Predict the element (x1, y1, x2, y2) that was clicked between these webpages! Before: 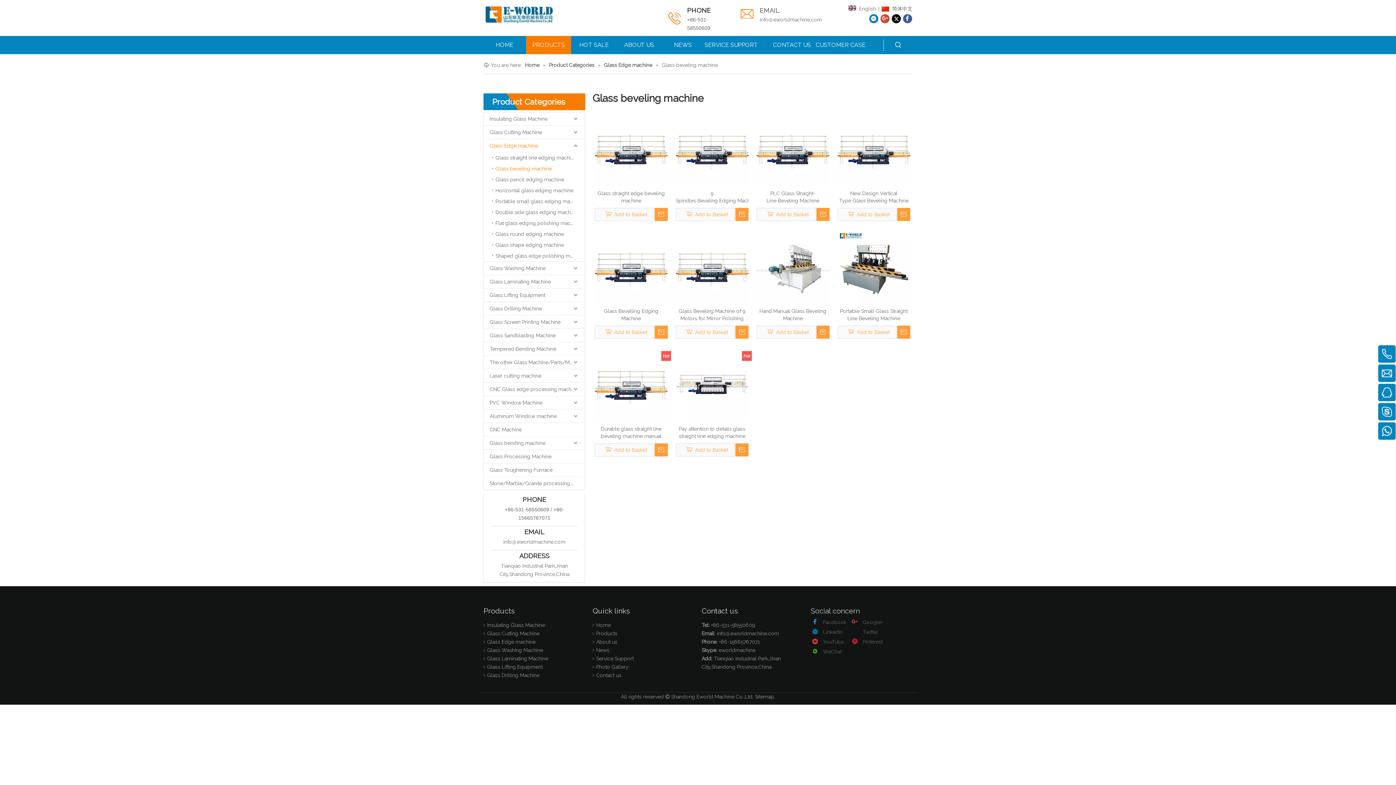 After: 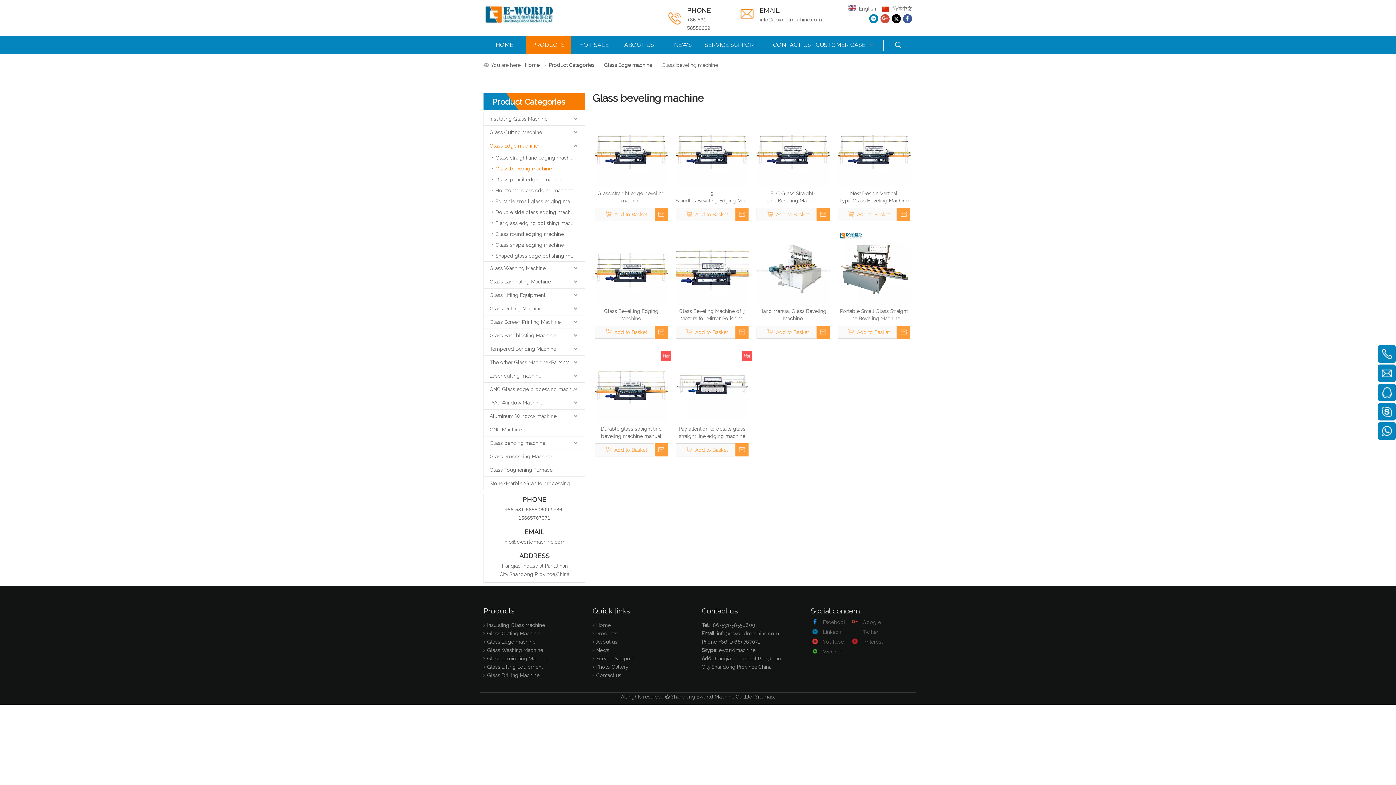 Action: bbox: (675, 264, 748, 269)